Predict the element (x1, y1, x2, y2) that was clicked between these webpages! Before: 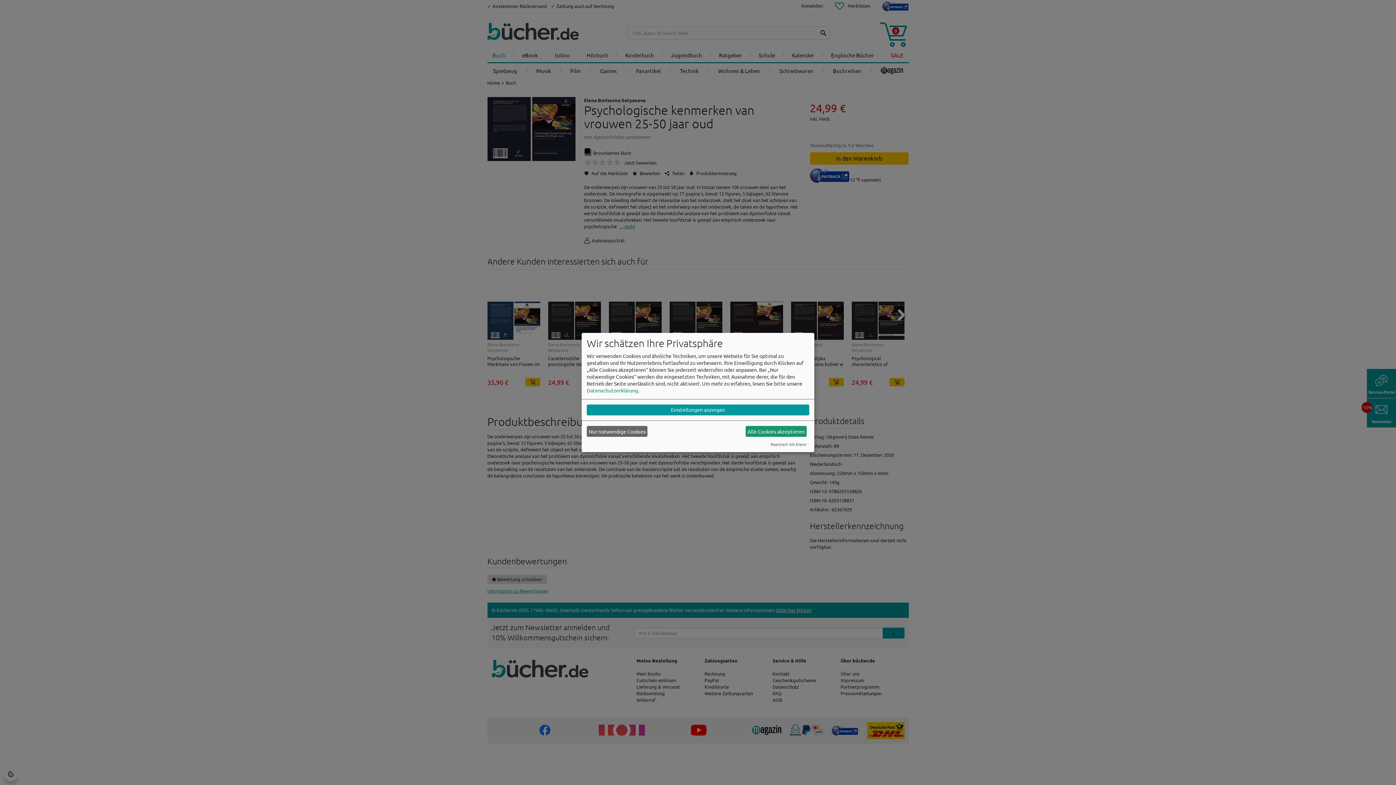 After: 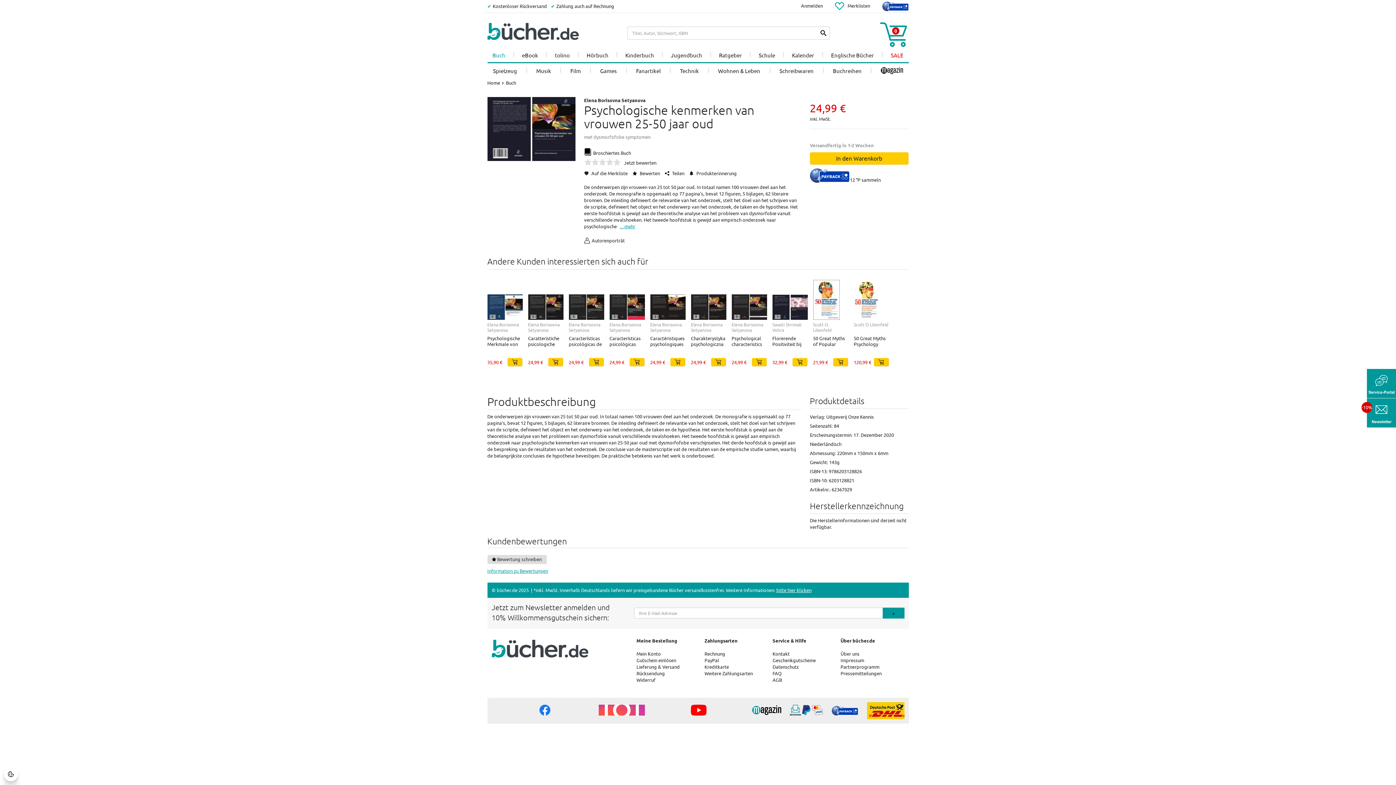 Action: label: Nur notwendige Cookies bbox: (586, 426, 647, 437)